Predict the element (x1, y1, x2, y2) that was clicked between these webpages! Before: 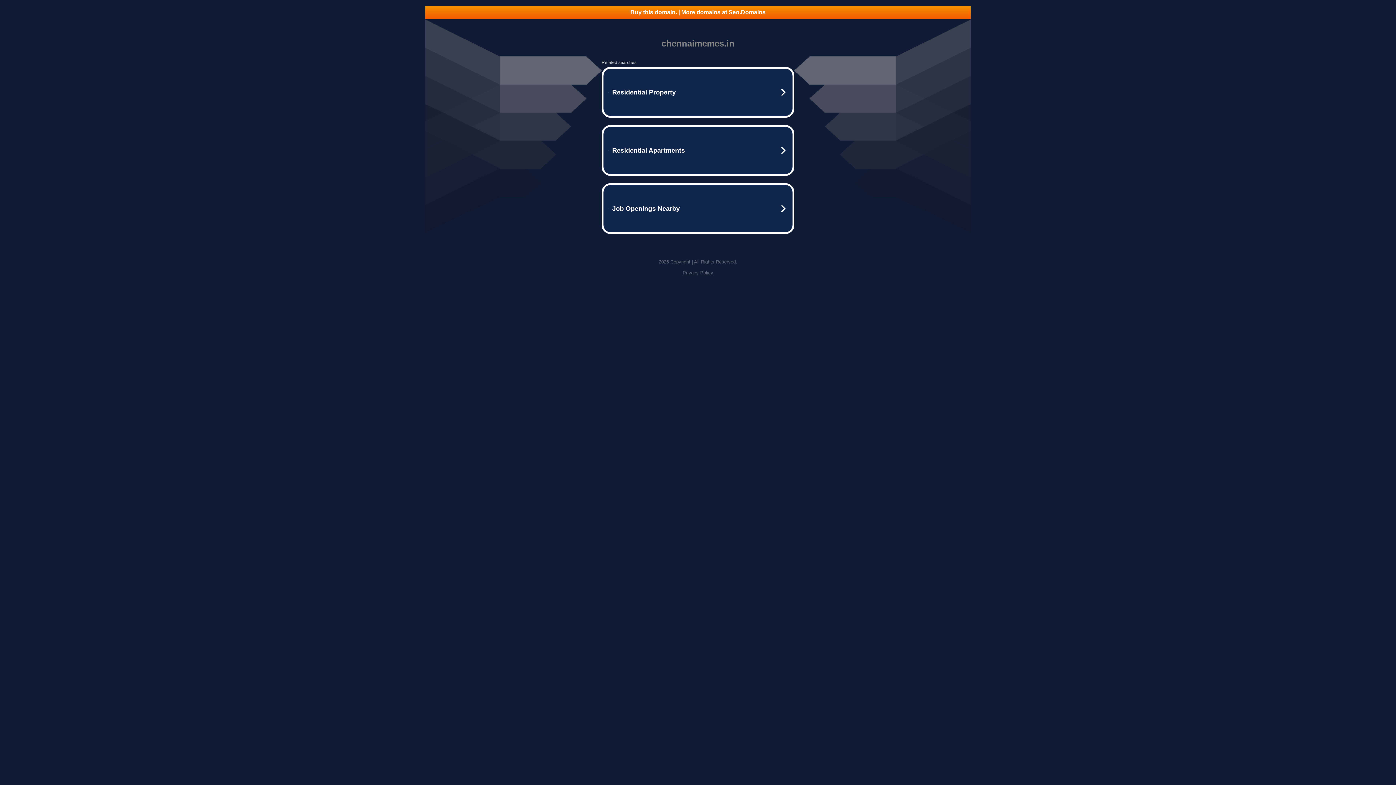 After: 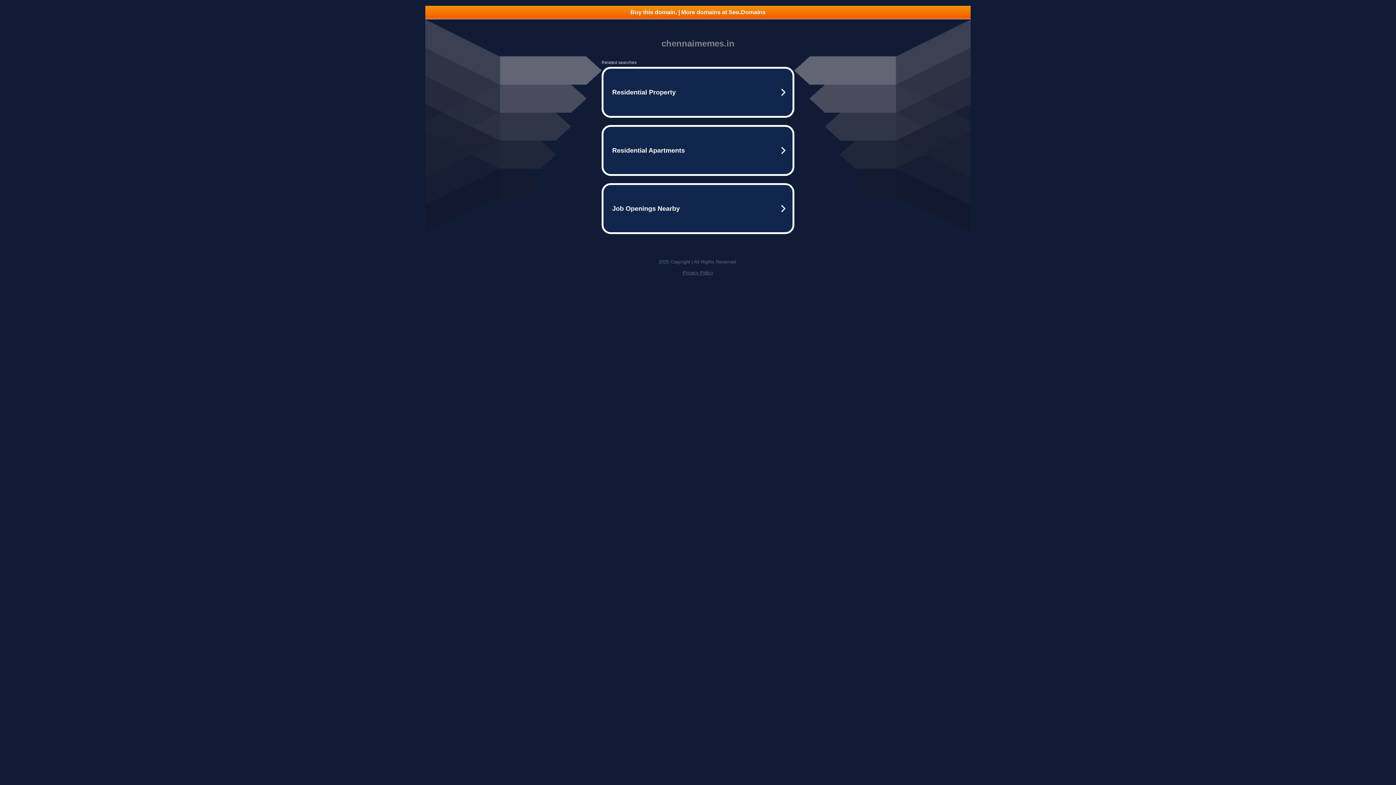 Action: label: Privacy Policy bbox: (682, 270, 713, 275)